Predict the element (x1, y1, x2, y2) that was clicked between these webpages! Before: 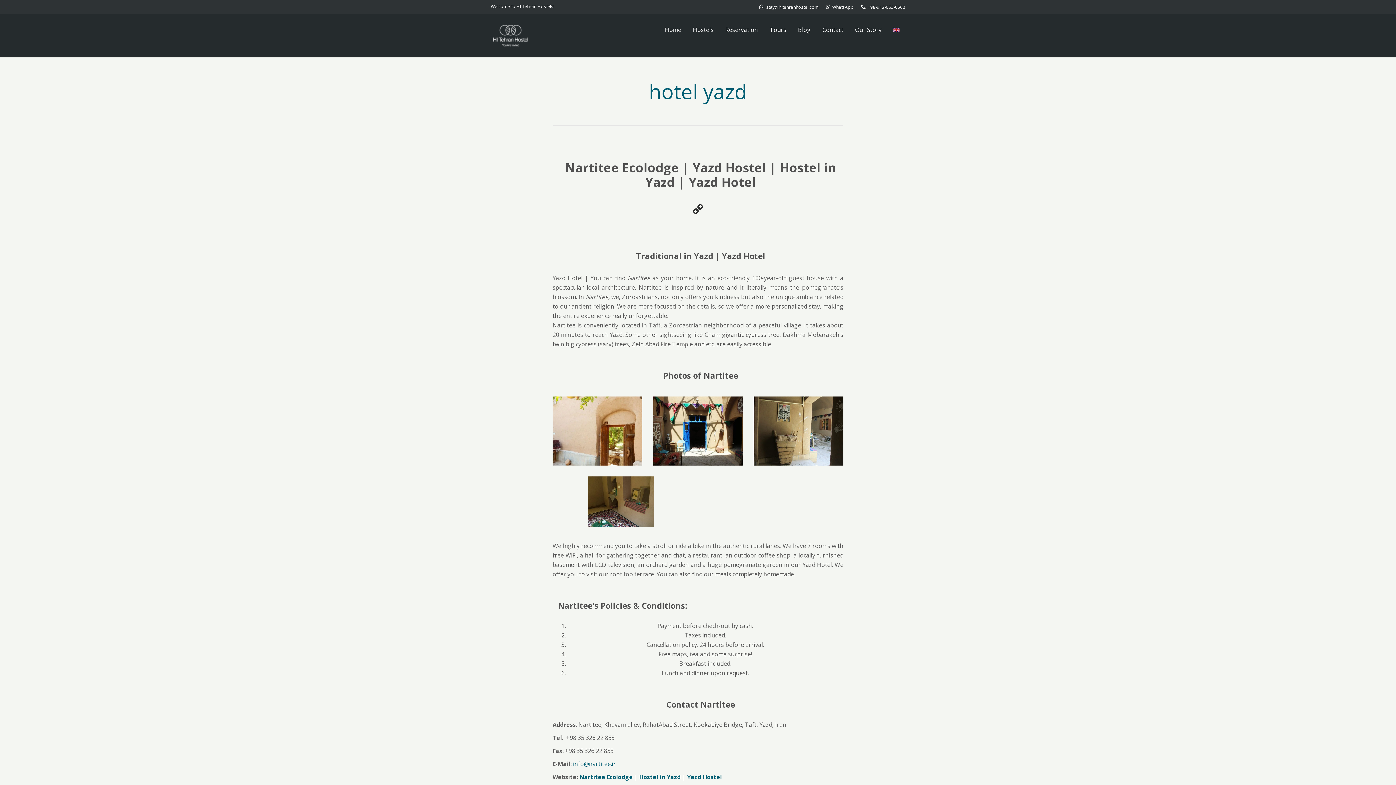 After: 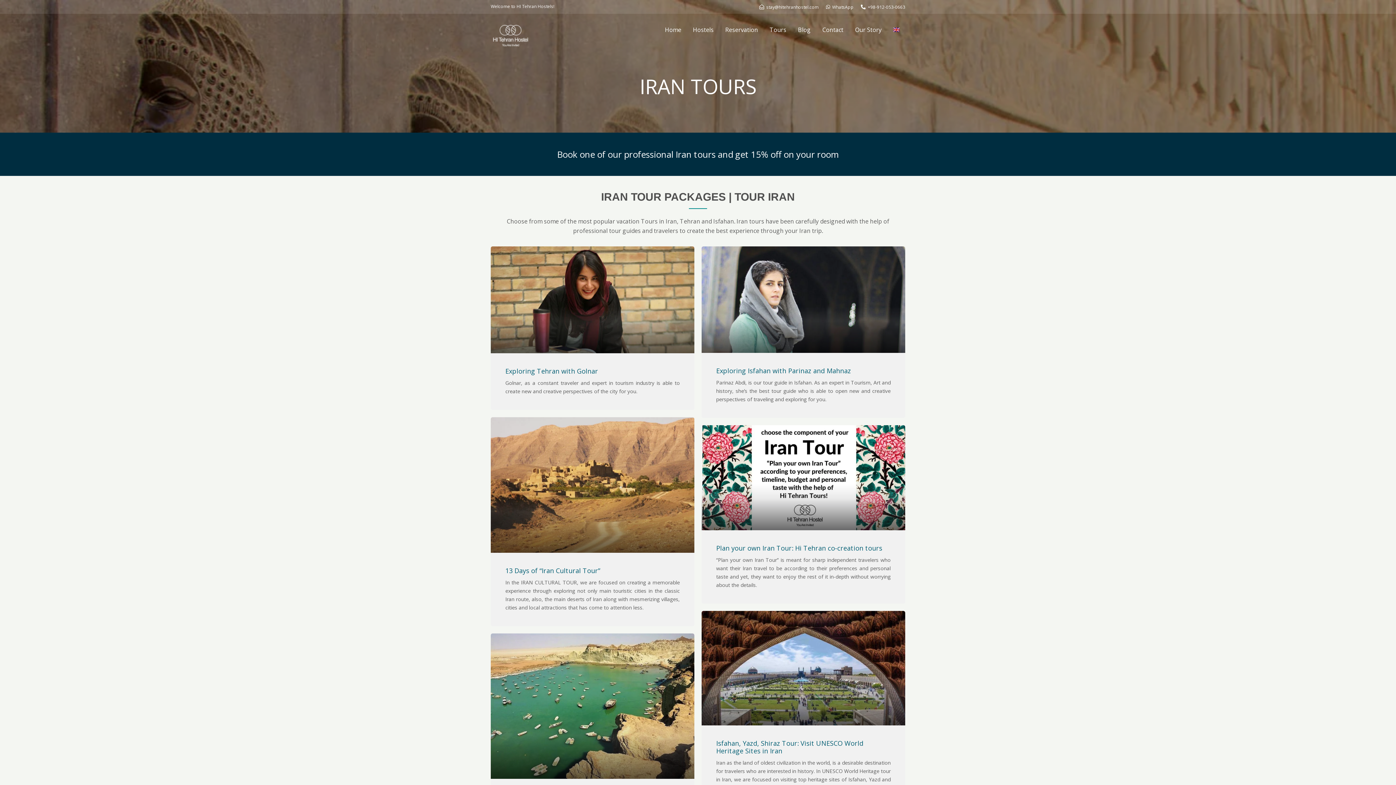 Action: label: Tours bbox: (769, 20, 786, 38)